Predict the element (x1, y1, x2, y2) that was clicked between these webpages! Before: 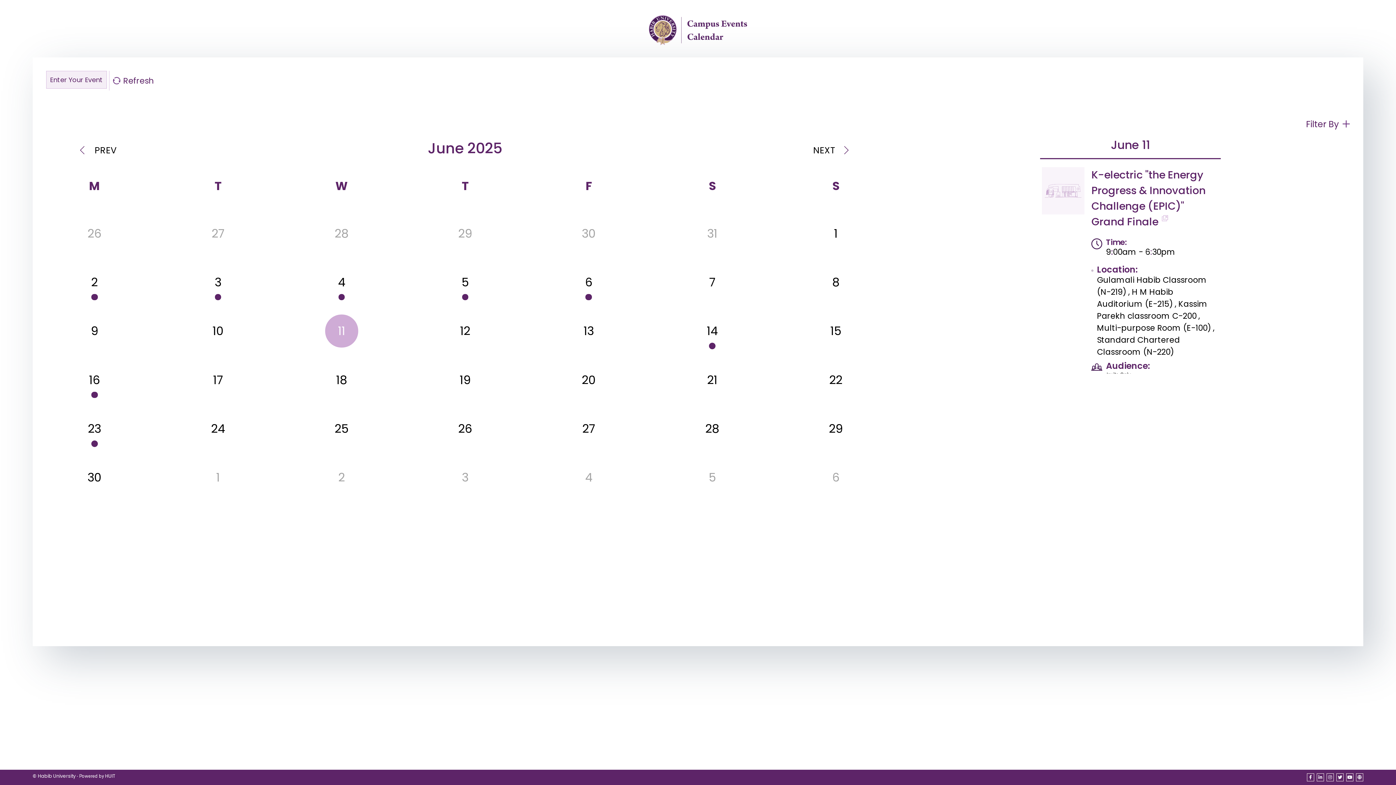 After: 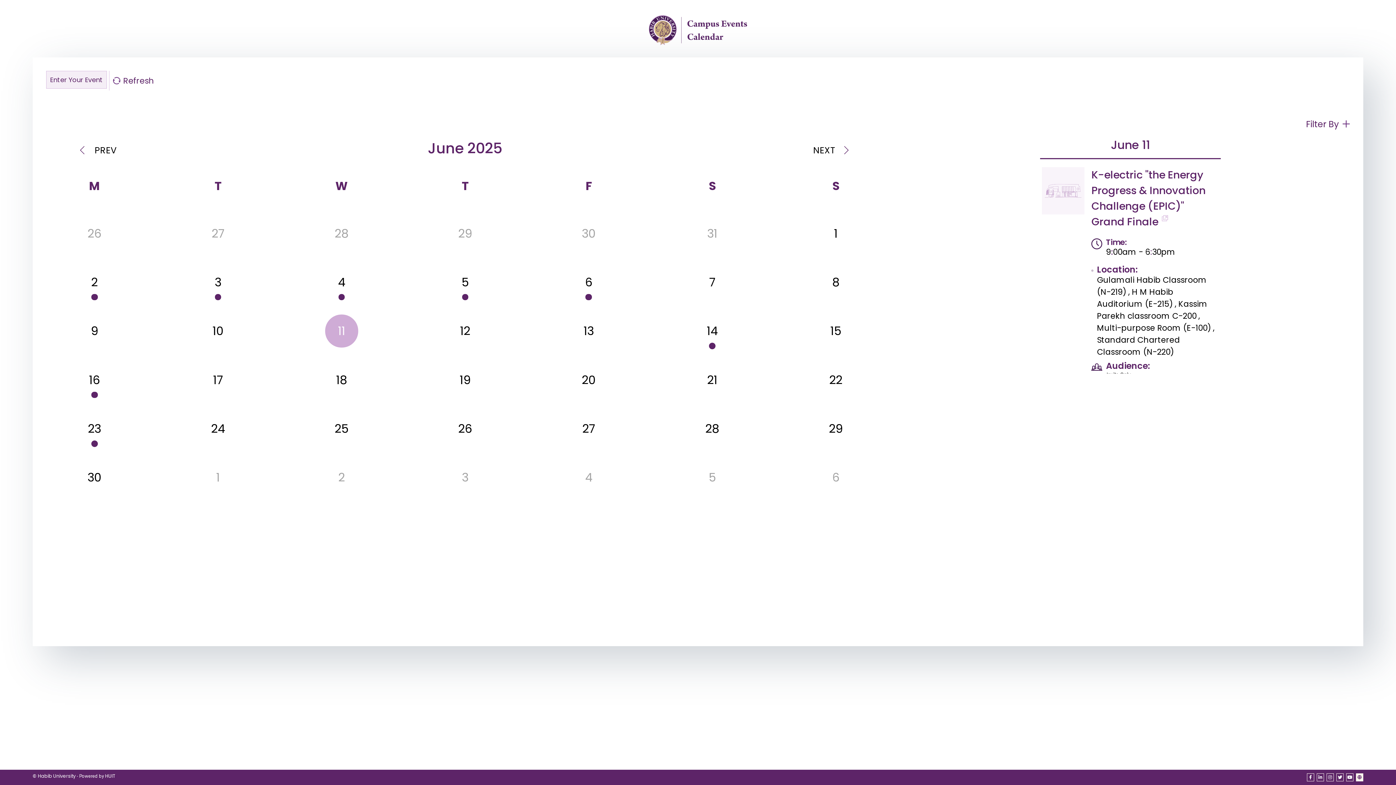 Action: bbox: (1356, 773, 1363, 781)